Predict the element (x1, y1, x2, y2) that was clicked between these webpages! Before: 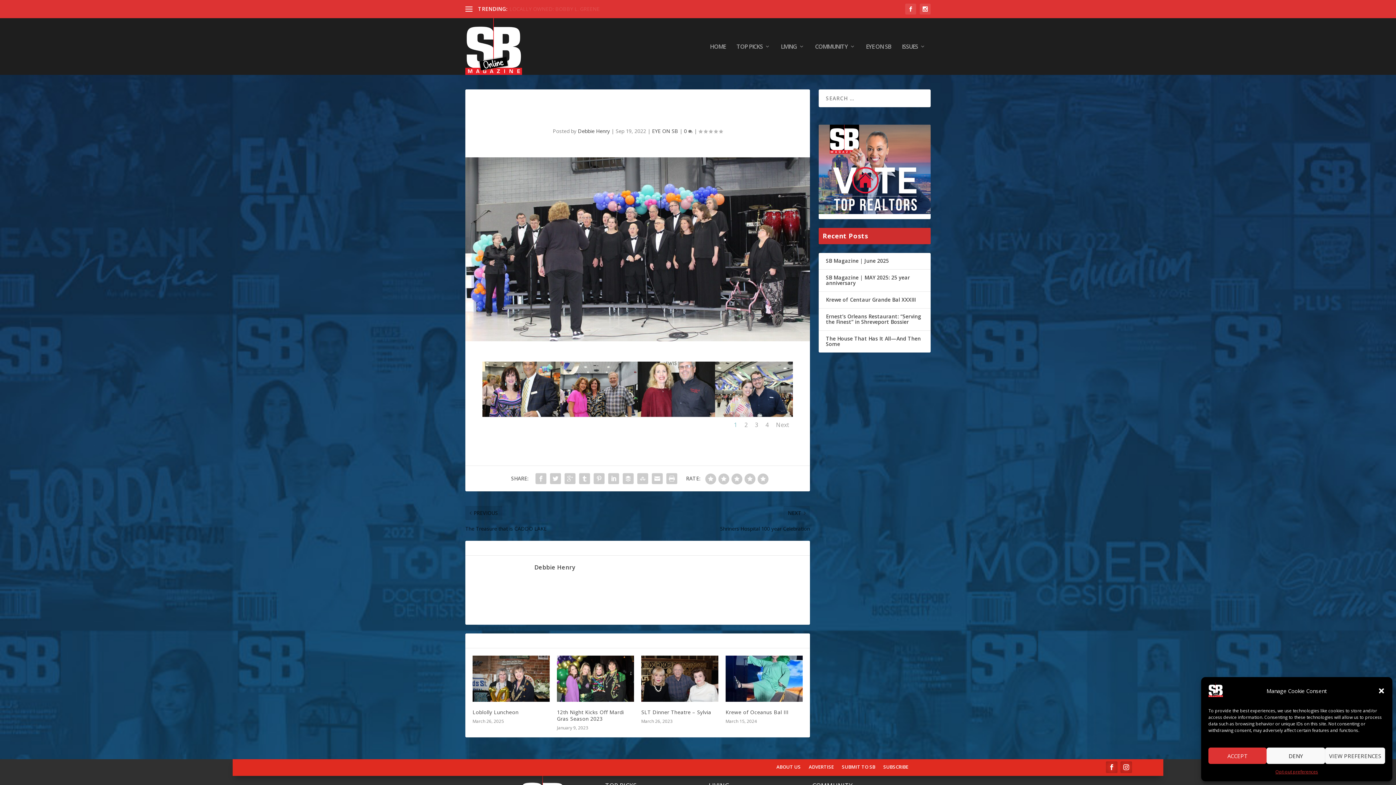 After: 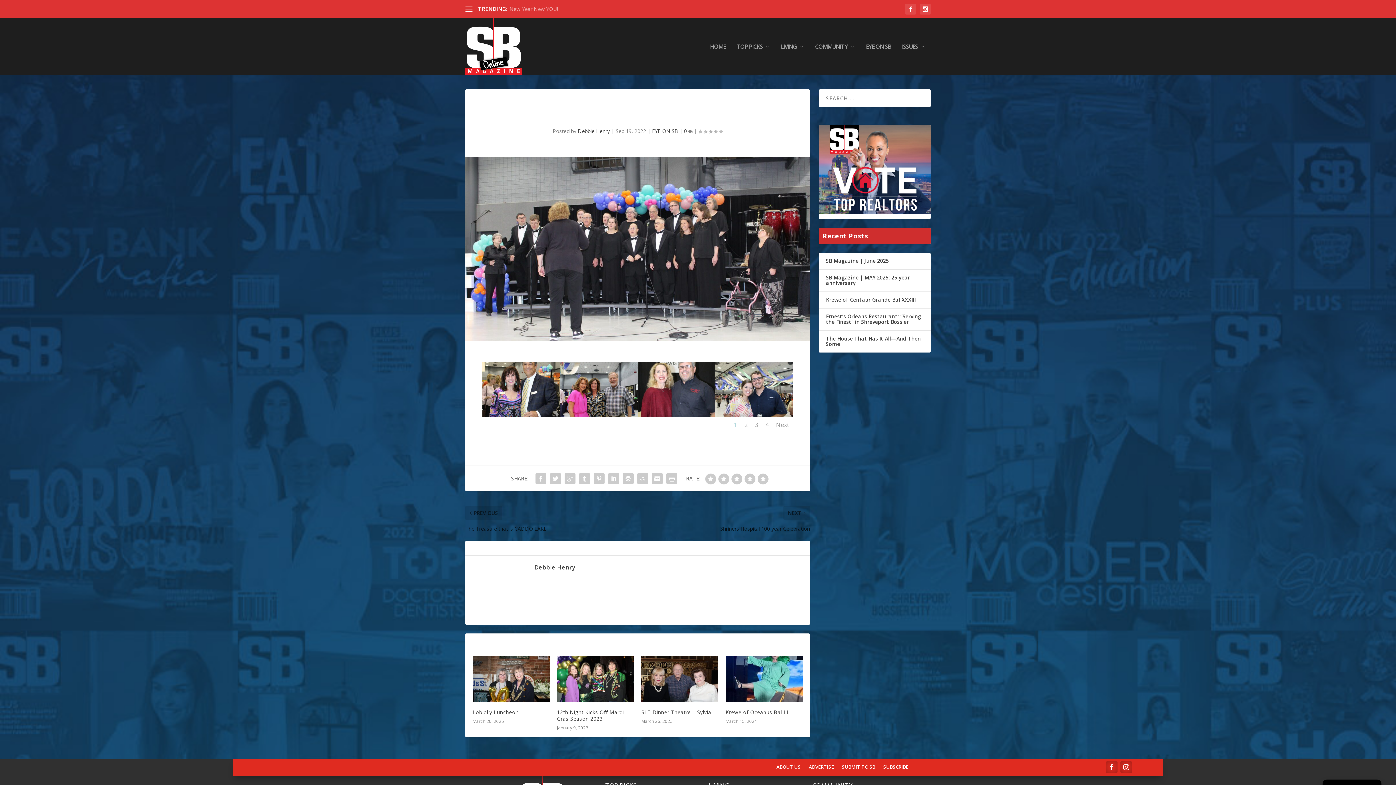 Action: label: Close dialog bbox: (1378, 687, 1385, 694)